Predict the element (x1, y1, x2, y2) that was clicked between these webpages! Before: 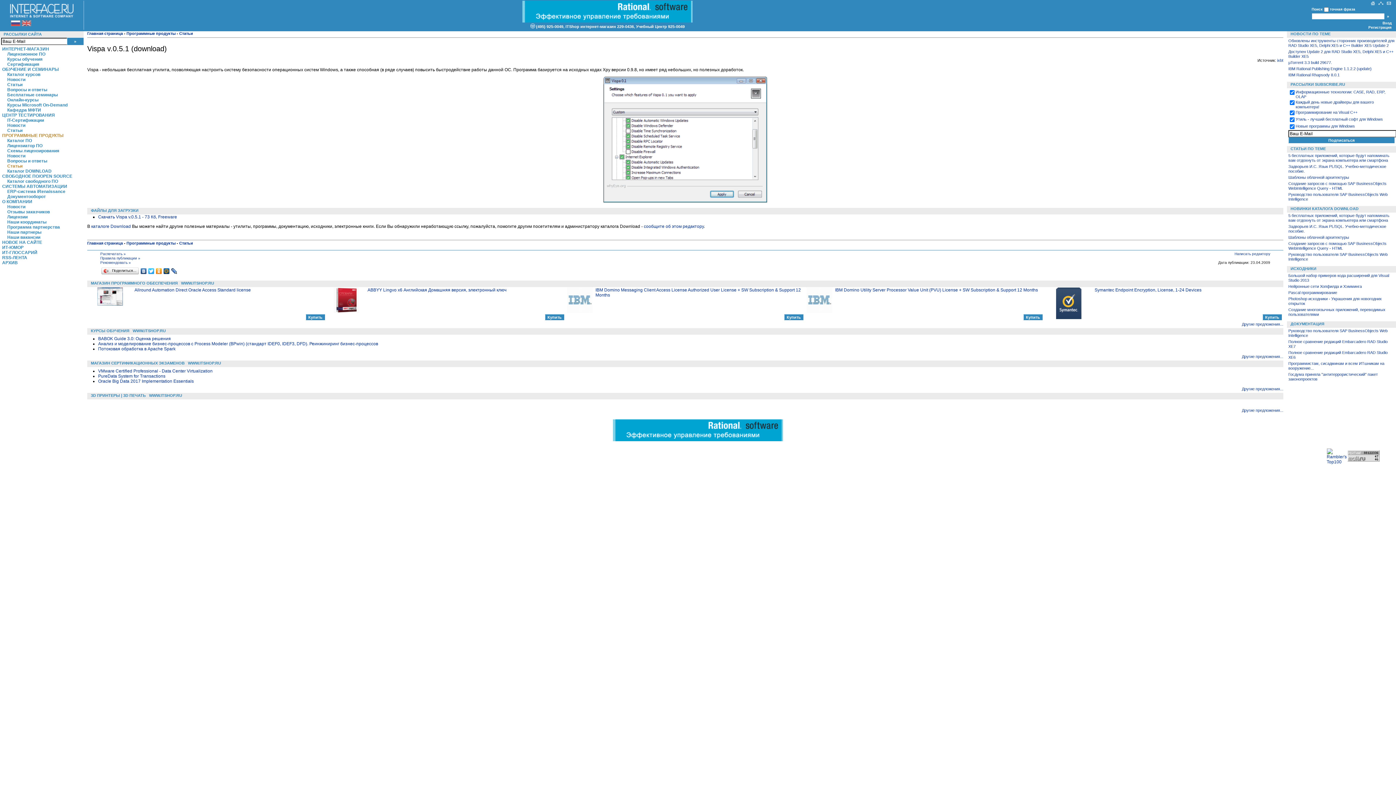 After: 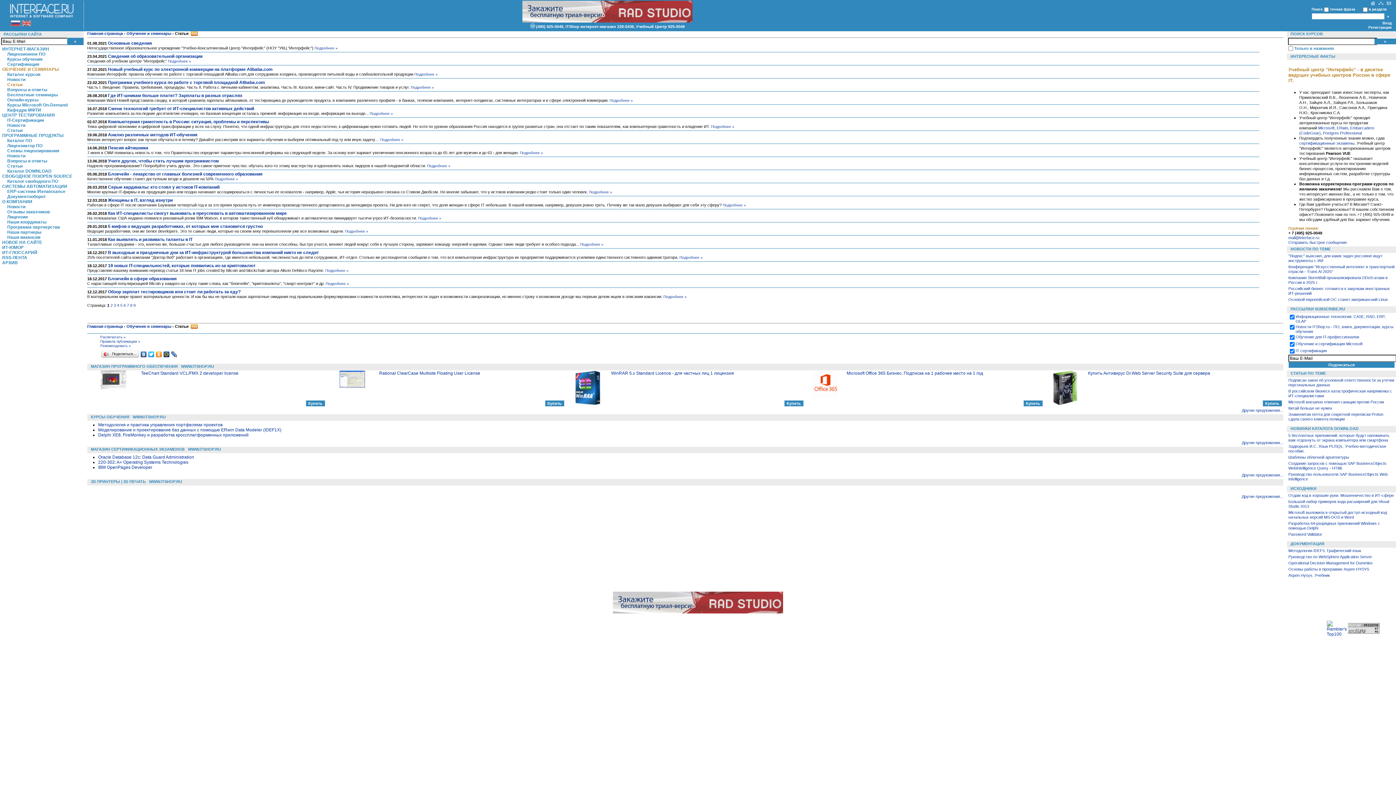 Action: bbox: (7, 82, 22, 87) label: Статьи